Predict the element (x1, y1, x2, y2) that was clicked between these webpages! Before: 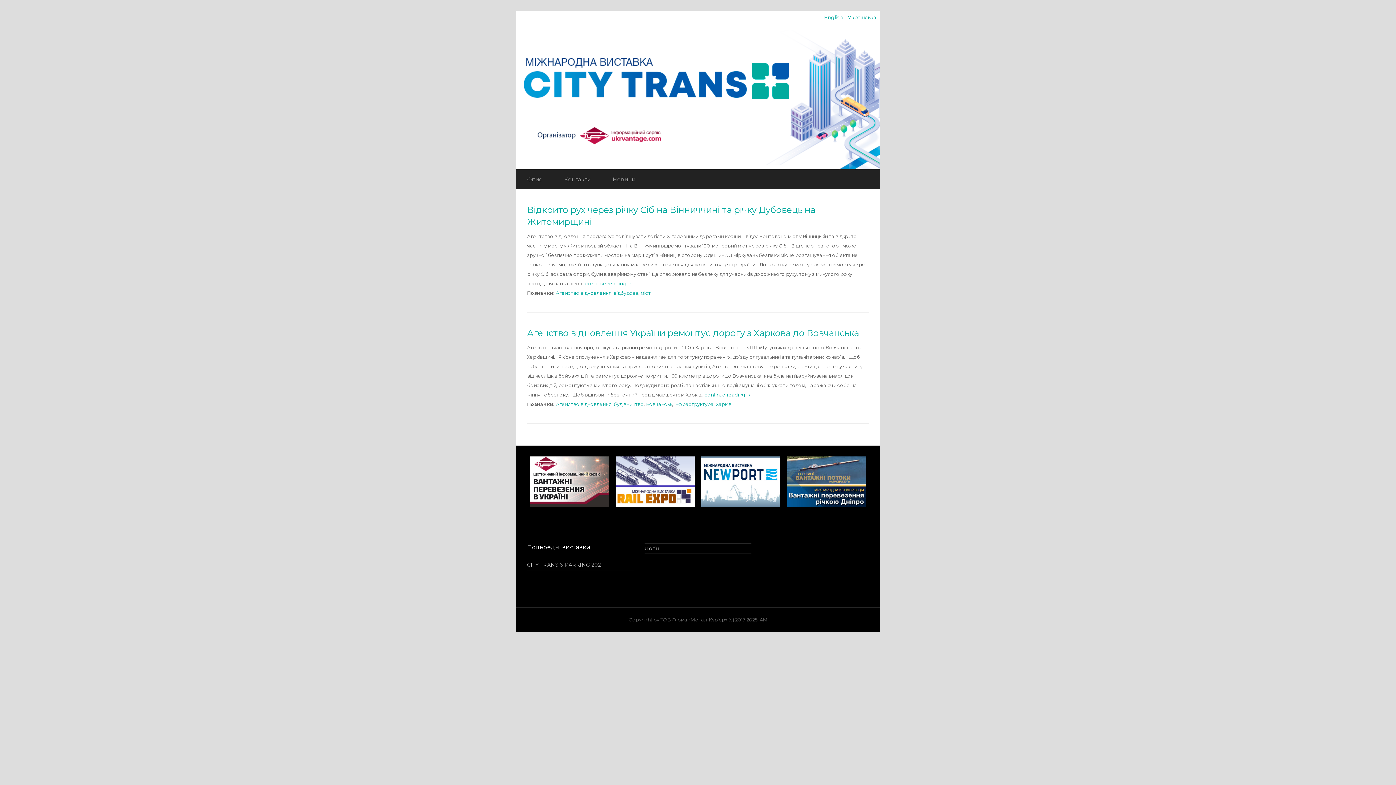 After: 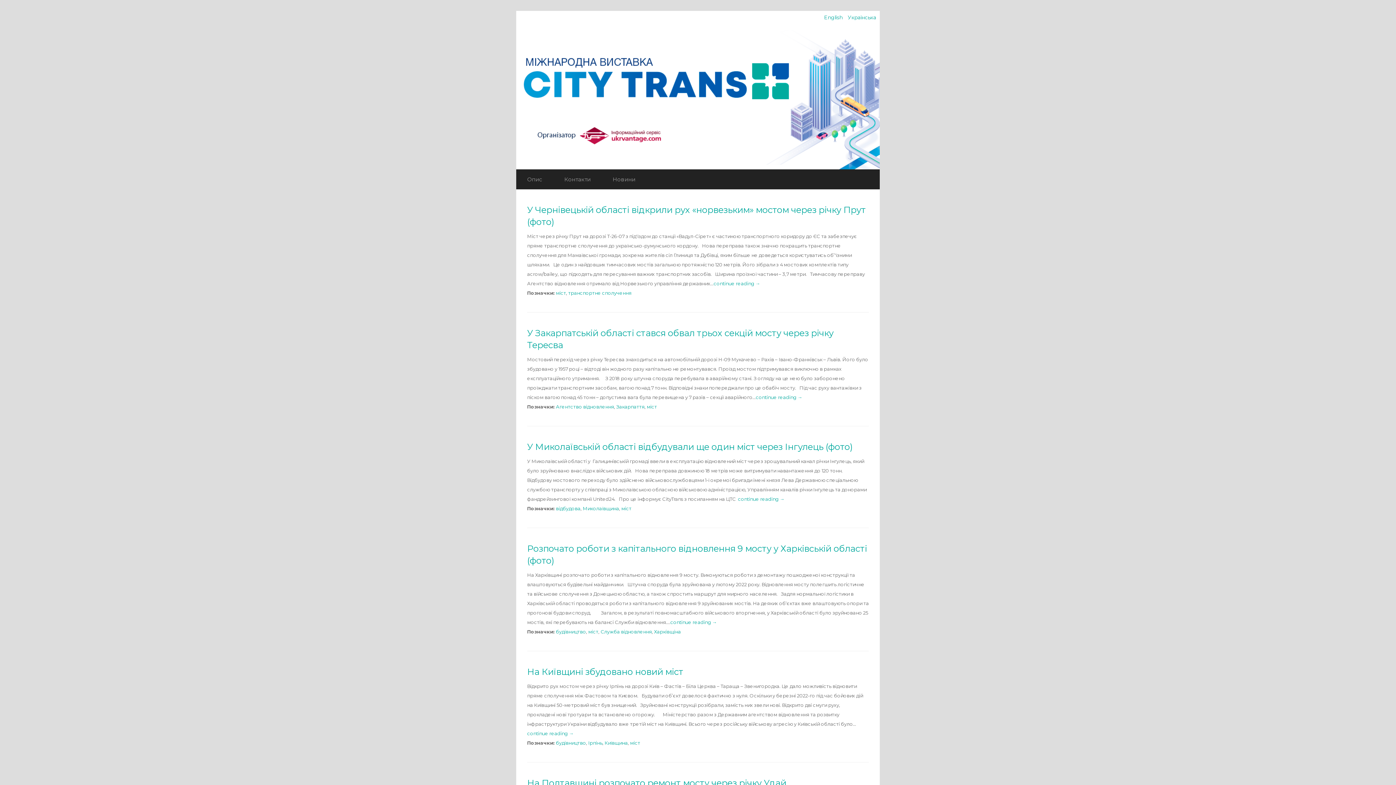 Action: label: міст bbox: (640, 290, 650, 296)